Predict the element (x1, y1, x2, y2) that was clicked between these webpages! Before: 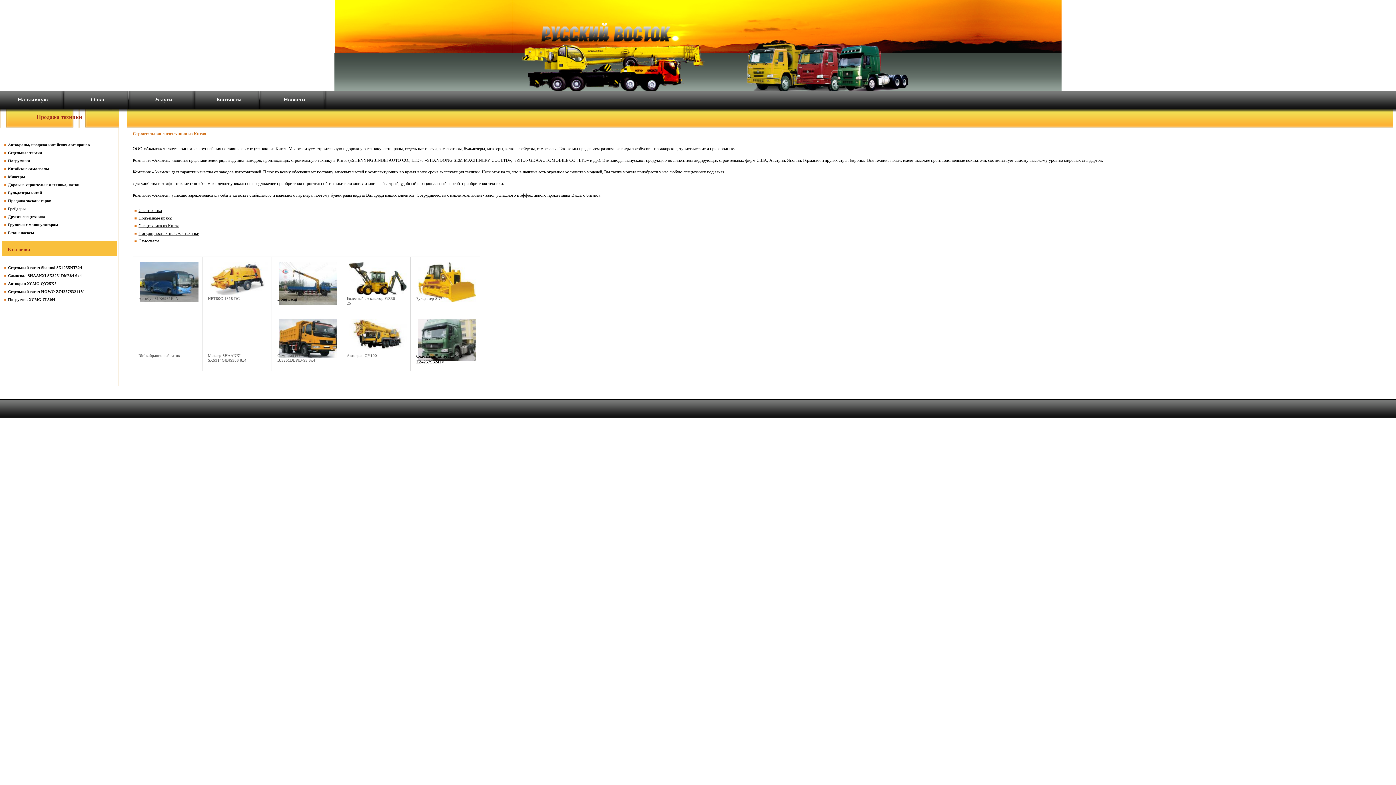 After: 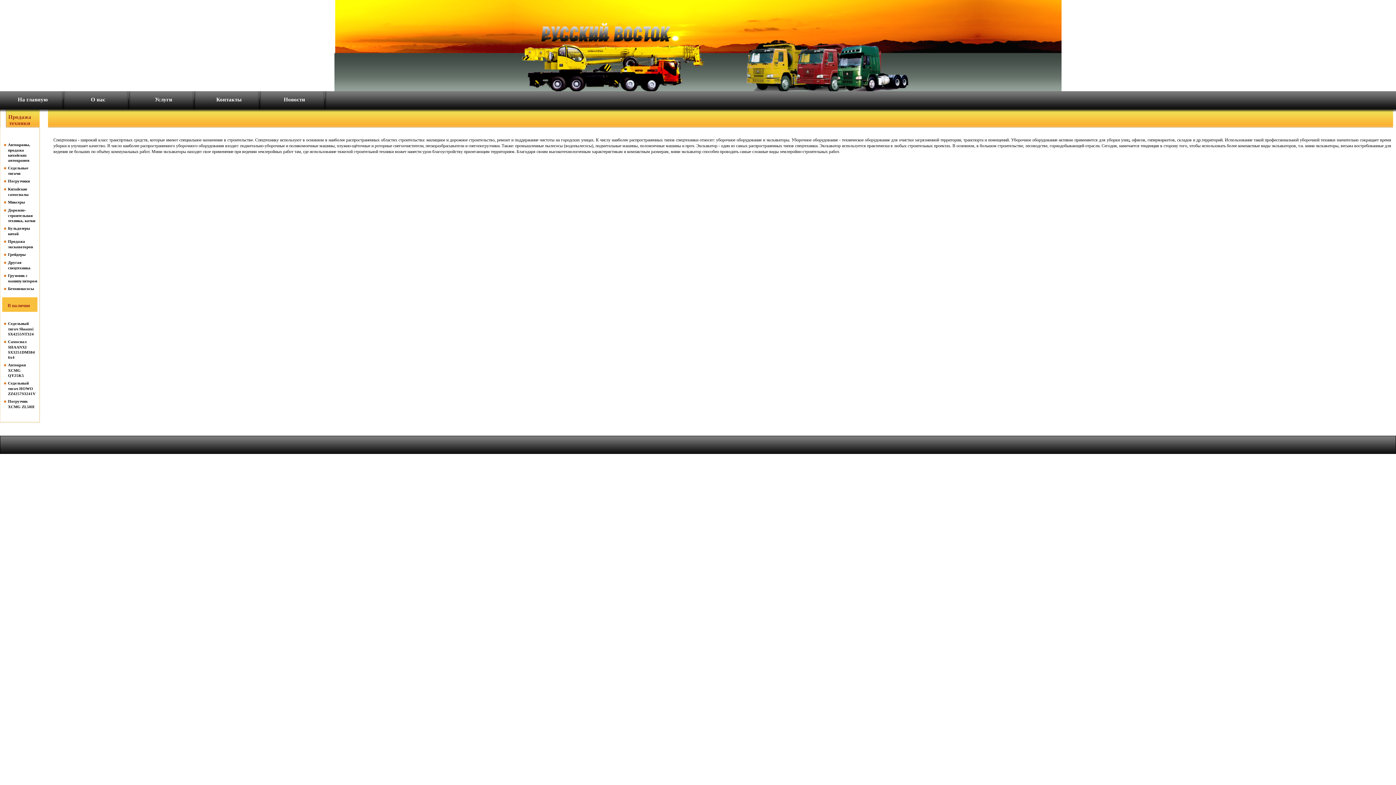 Action: label: Спецтехника bbox: (138, 208, 161, 213)